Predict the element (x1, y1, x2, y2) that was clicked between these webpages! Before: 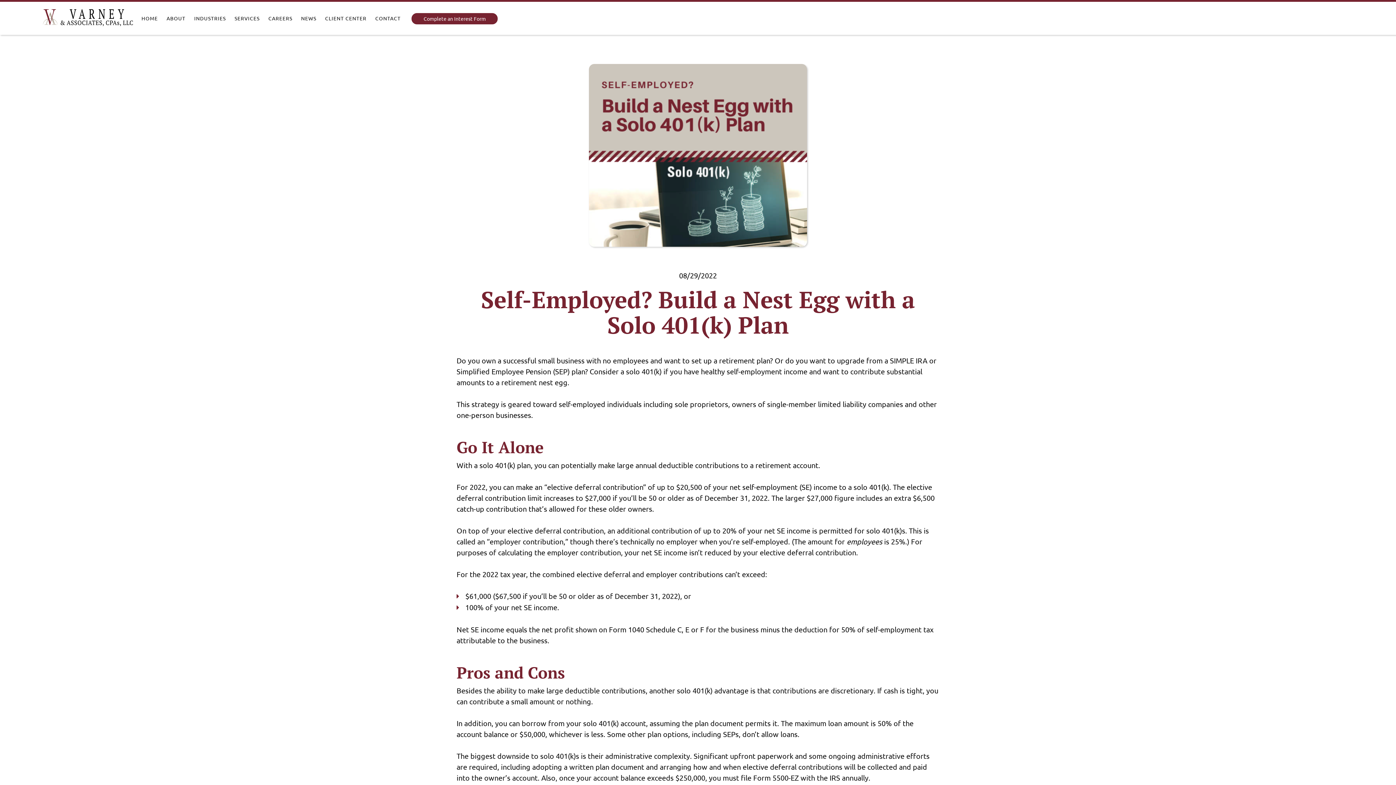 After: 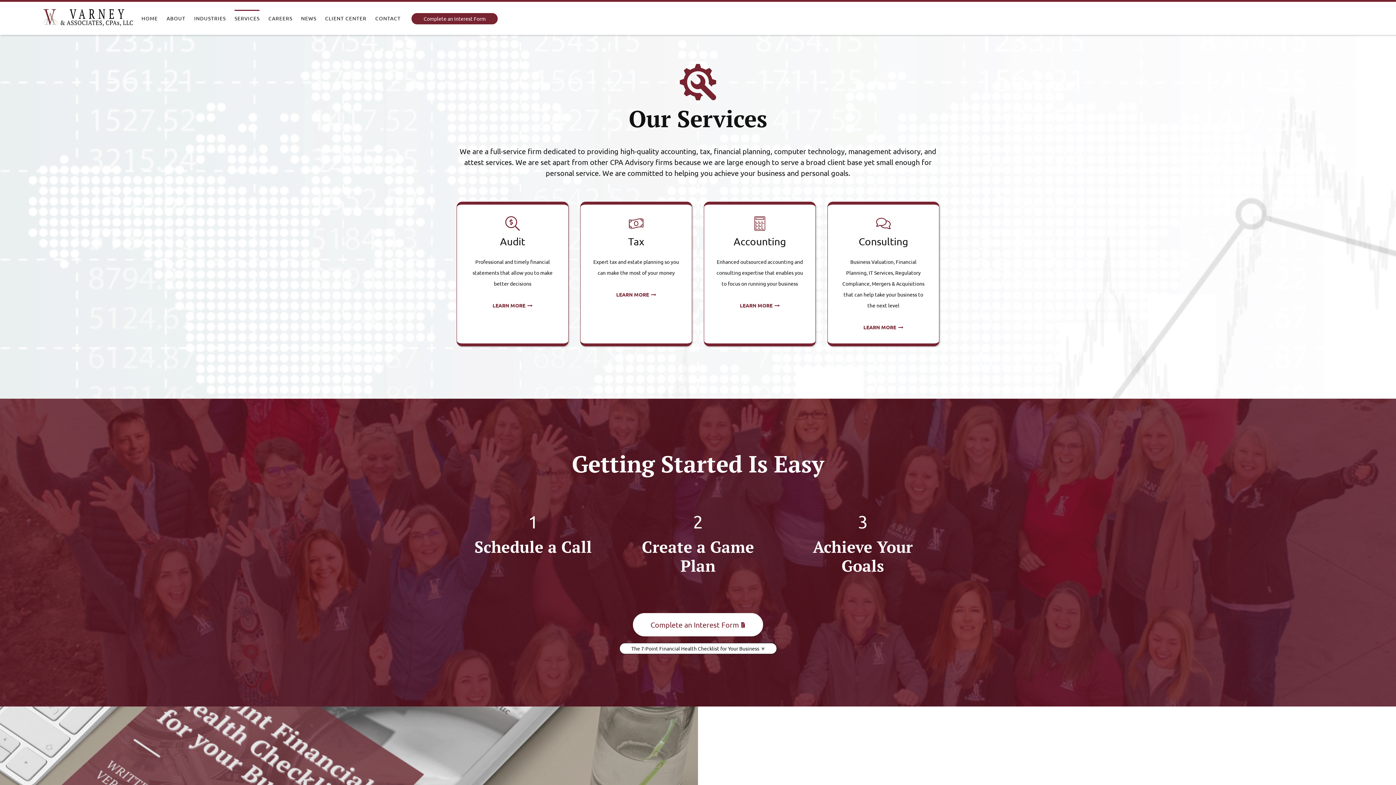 Action: label: SERVICES bbox: (234, 9, 259, 26)